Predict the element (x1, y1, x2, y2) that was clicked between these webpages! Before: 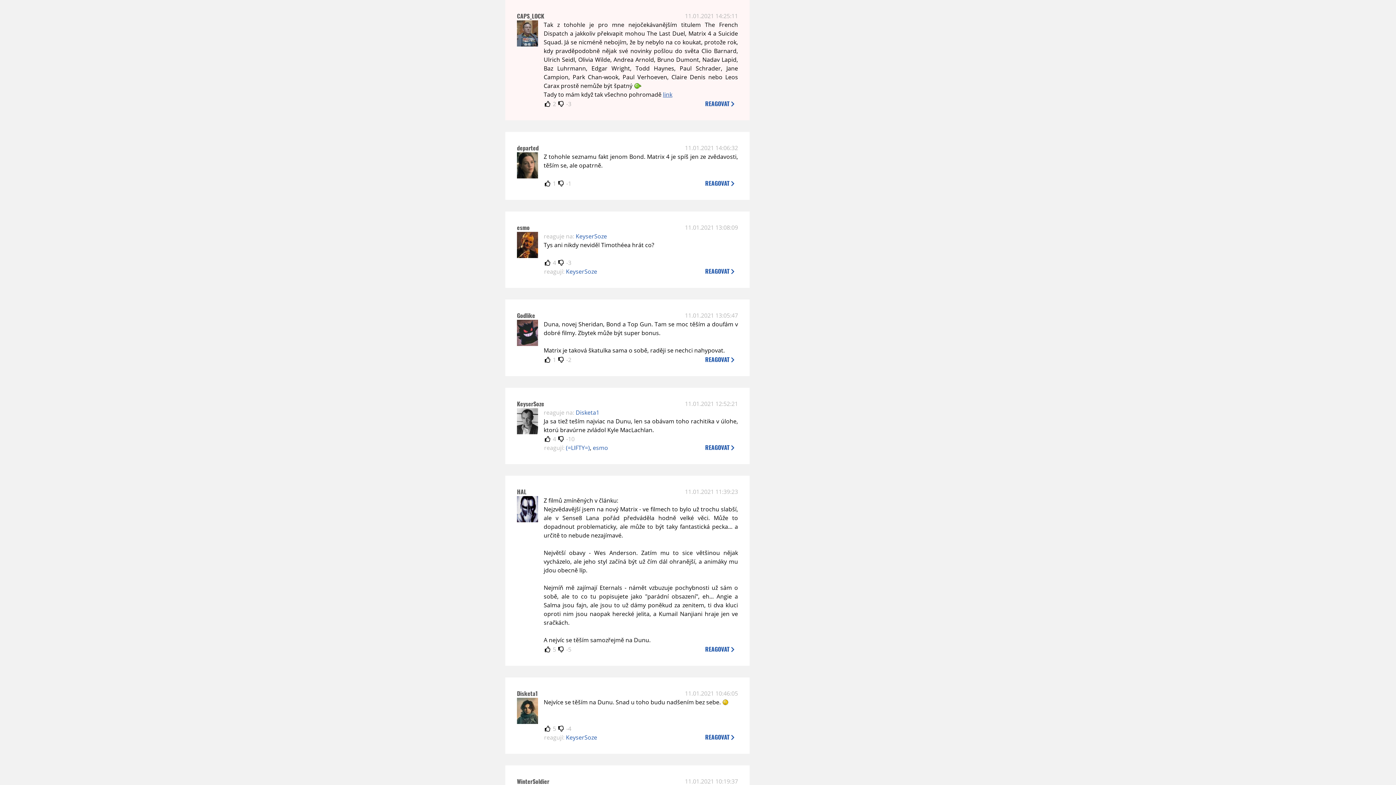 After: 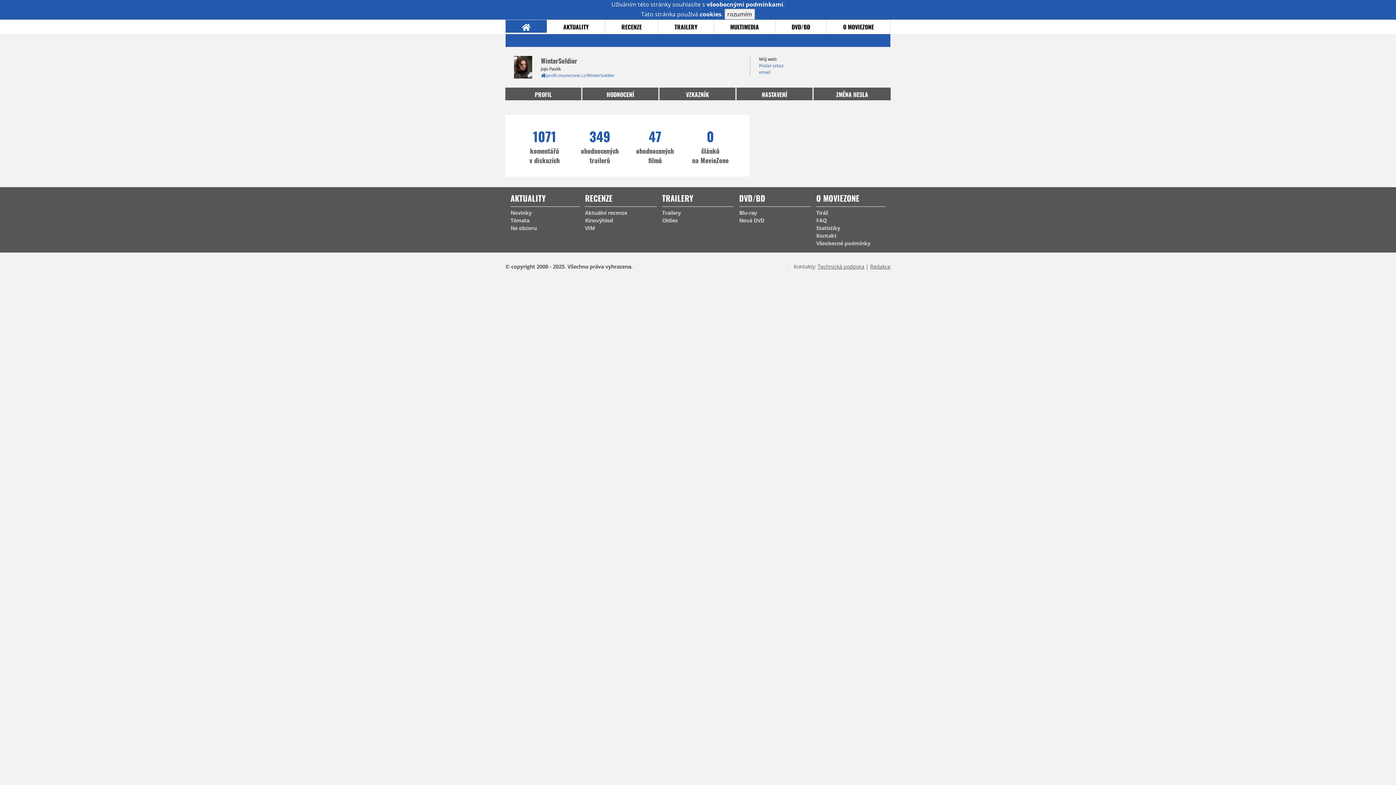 Action: bbox: (517, 777, 549, 786) label: WinterSoldier